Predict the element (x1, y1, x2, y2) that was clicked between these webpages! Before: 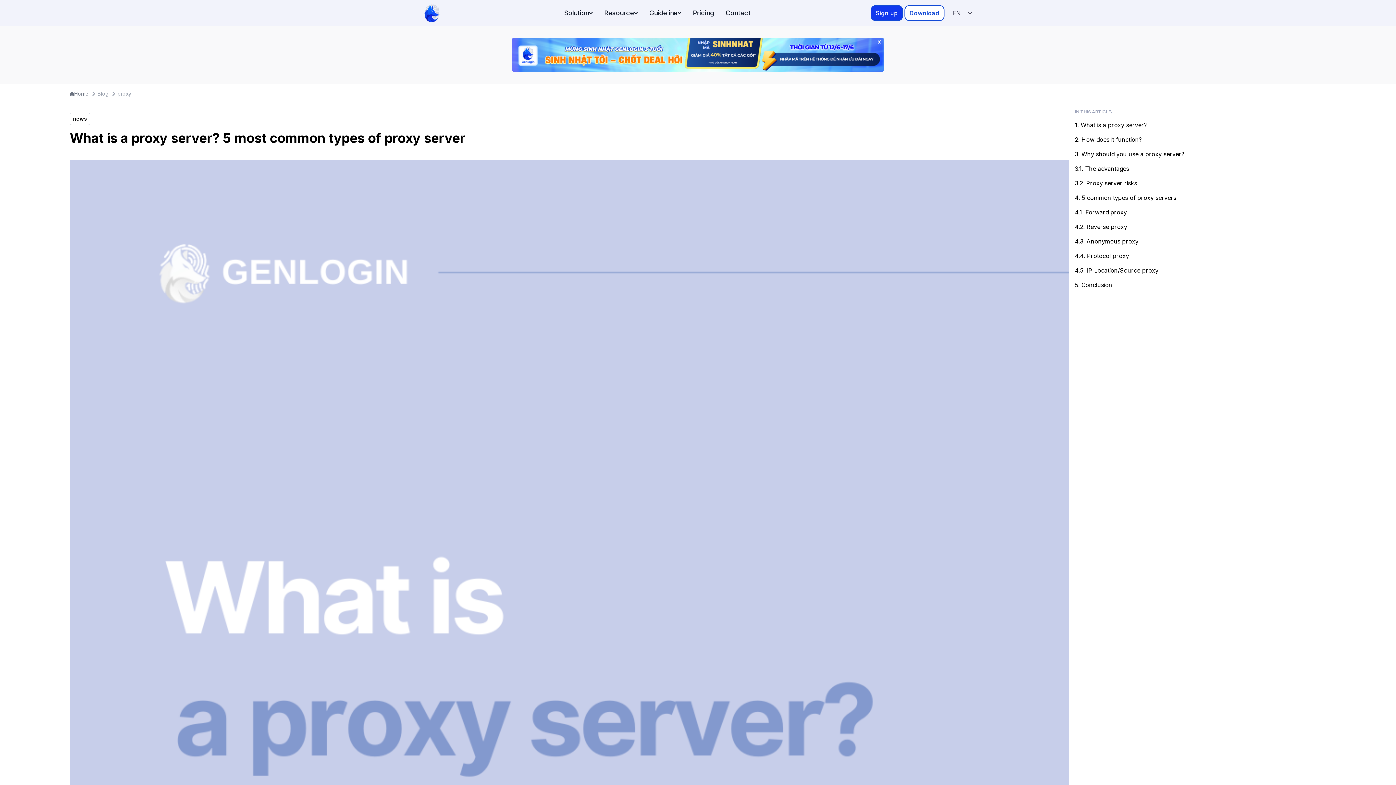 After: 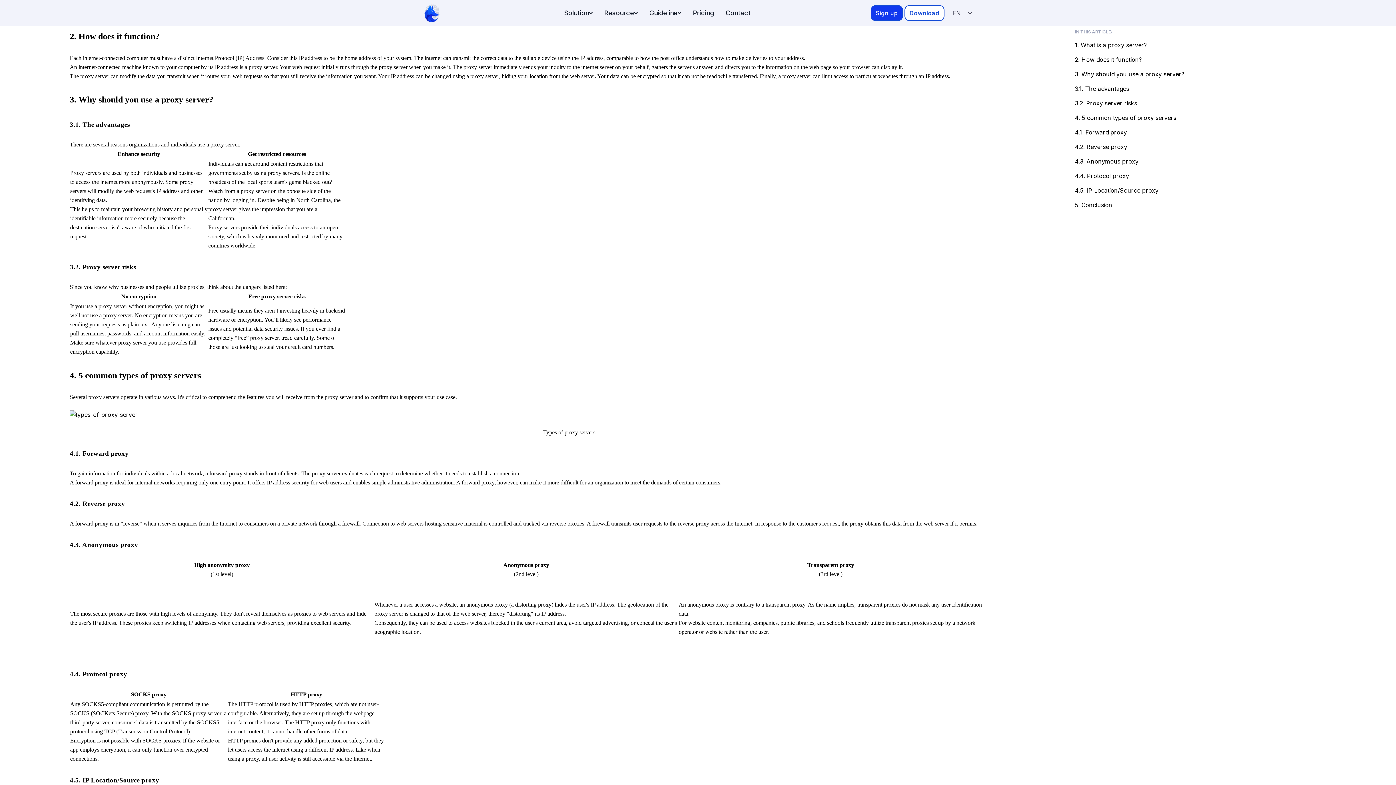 Action: label: 2. How does it function? bbox: (1075, 136, 1142, 143)